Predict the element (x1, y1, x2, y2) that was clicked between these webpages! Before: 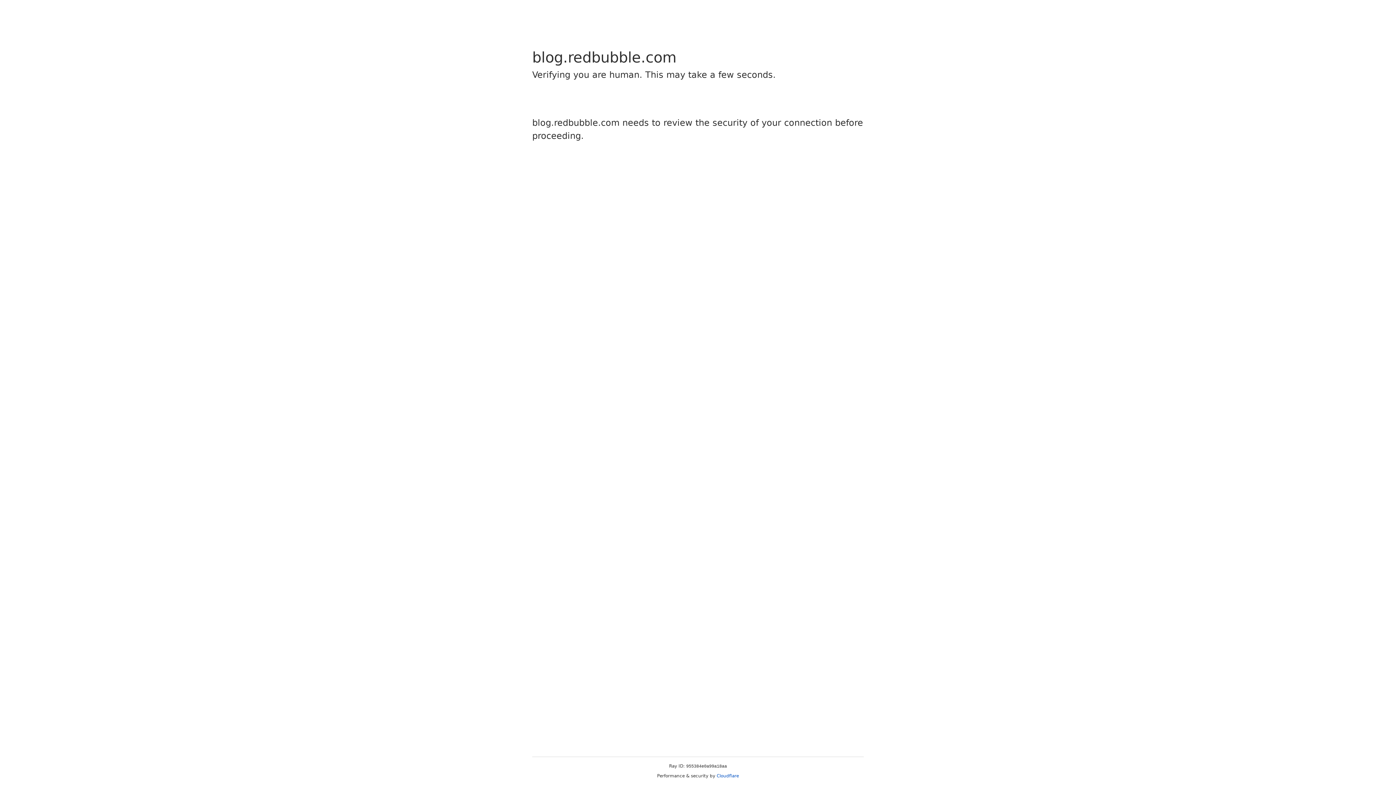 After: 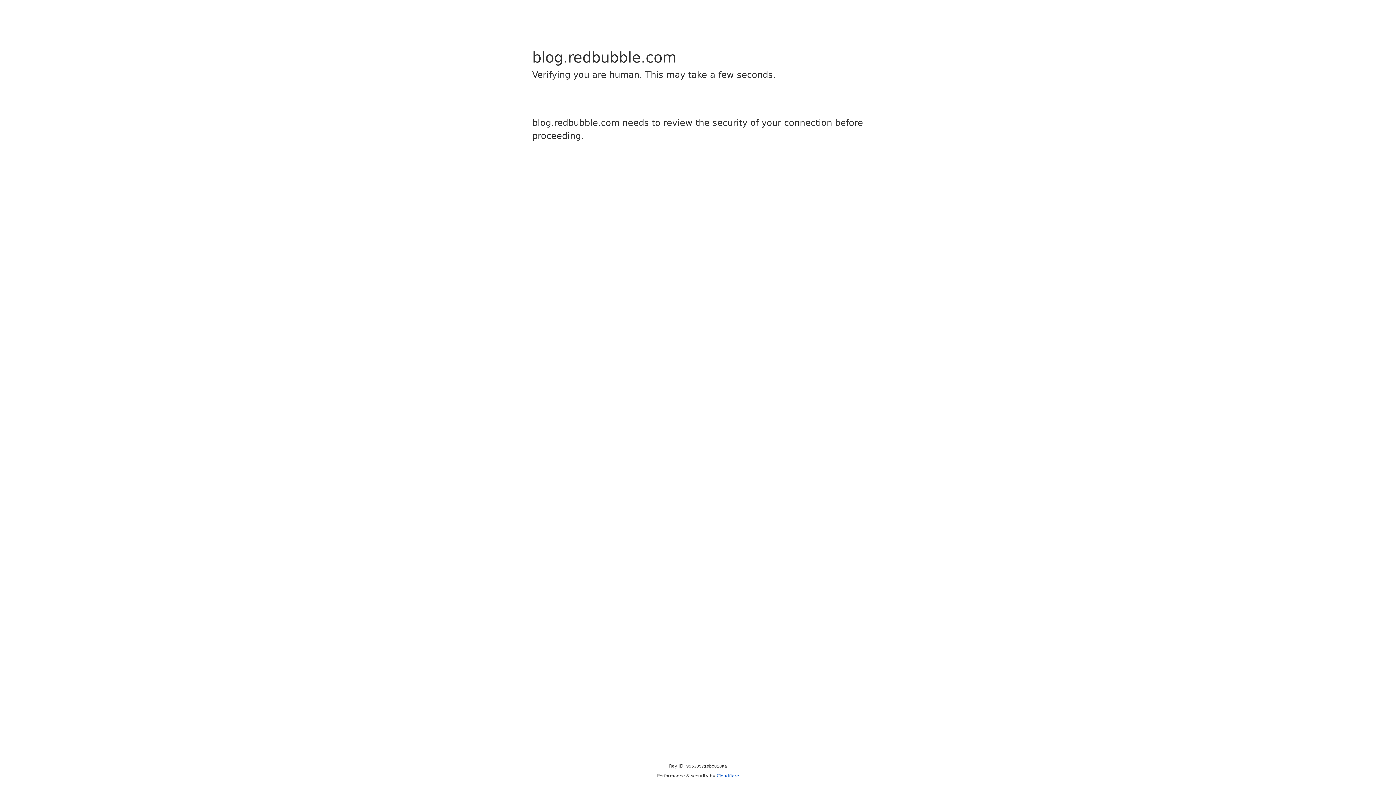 Action: bbox: (716, 773, 739, 778) label: Cloudflare